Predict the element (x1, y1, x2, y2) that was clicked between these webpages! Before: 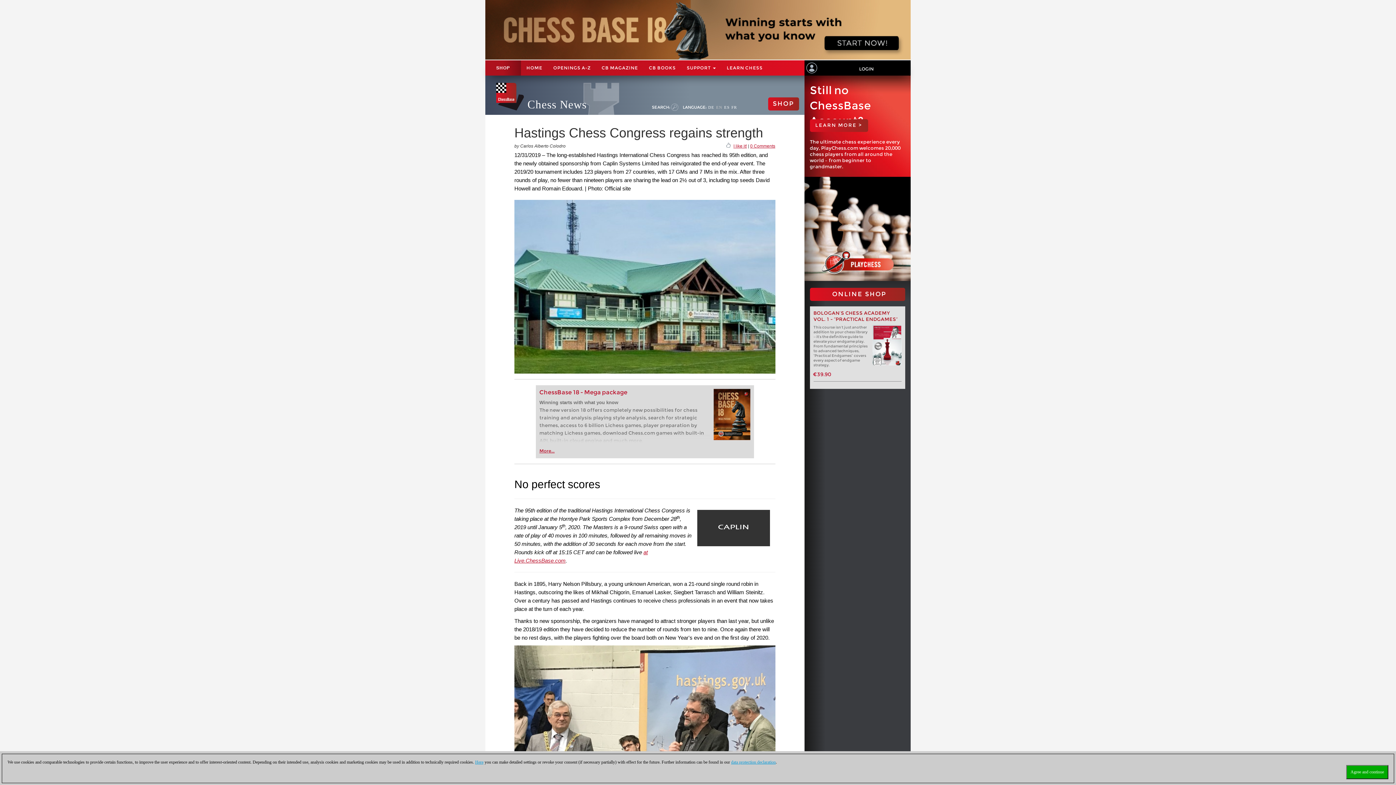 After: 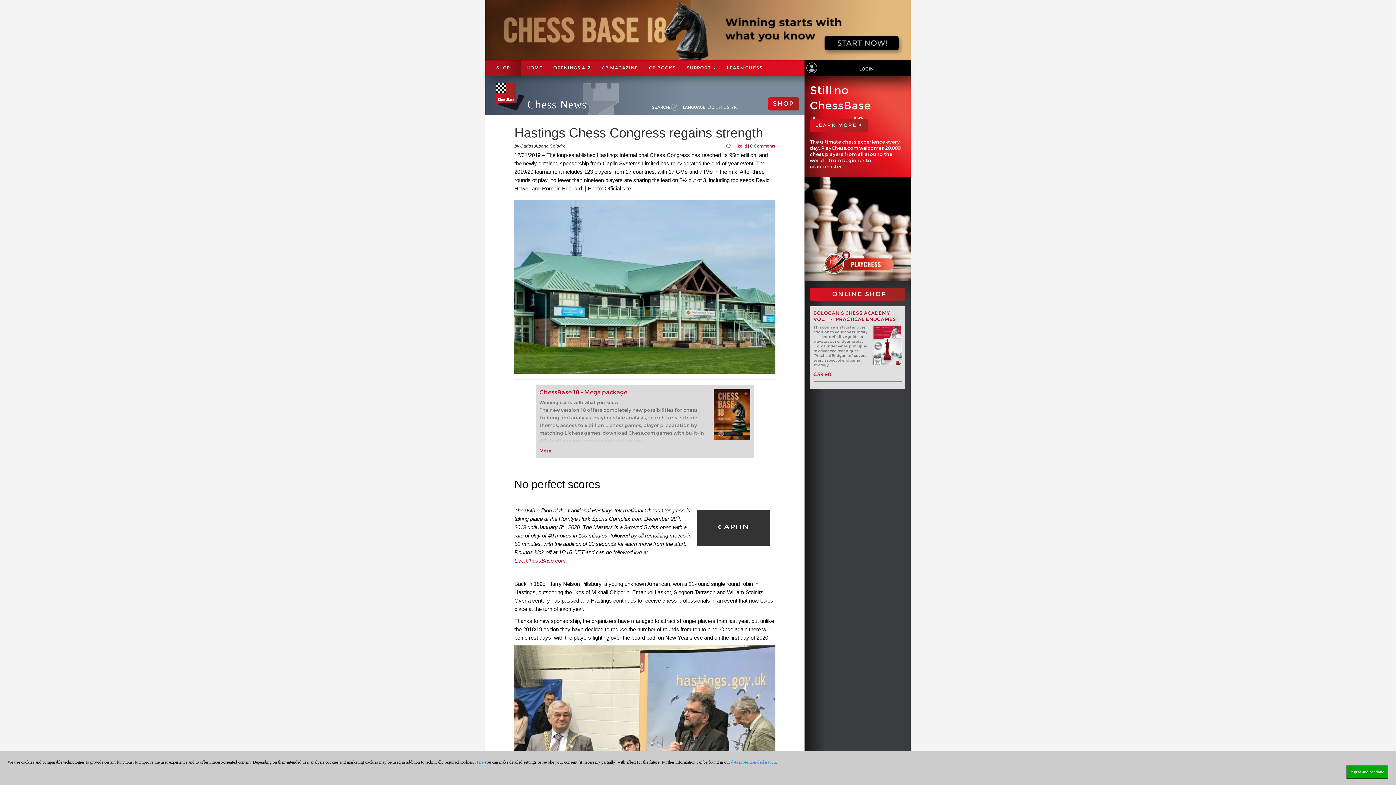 Action: label: I like it! bbox: (733, 143, 747, 148)